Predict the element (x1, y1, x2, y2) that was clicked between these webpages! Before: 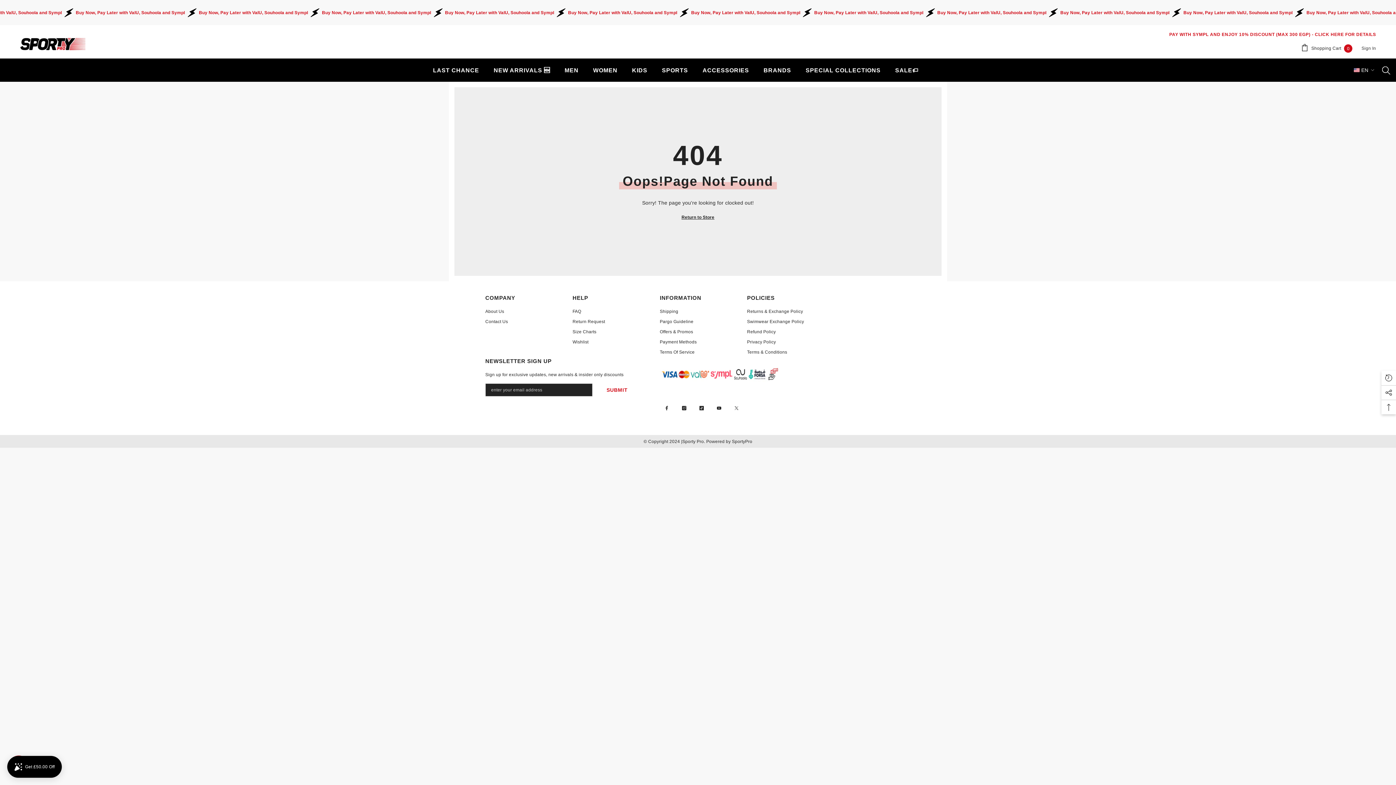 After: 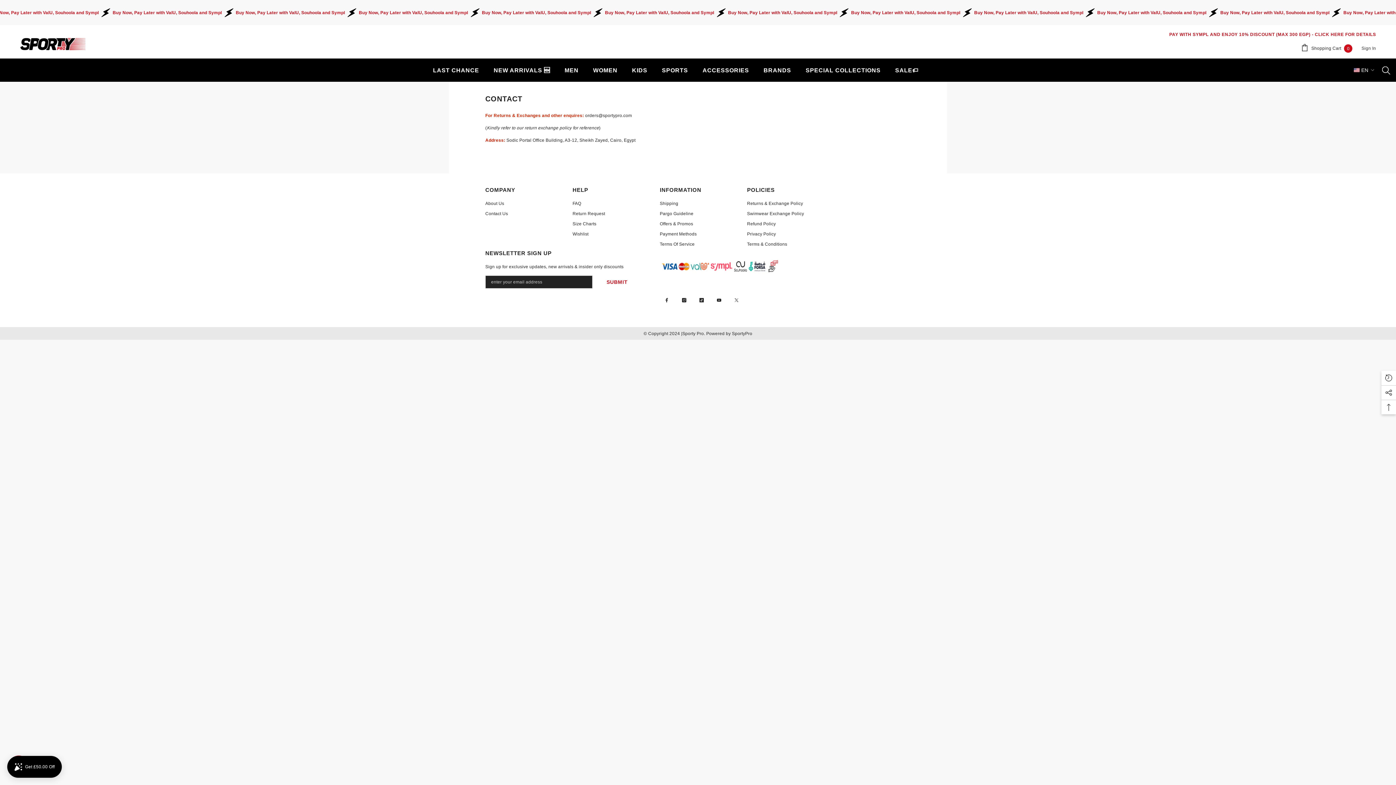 Action: bbox: (485, 316, 508, 326) label: Contact Us